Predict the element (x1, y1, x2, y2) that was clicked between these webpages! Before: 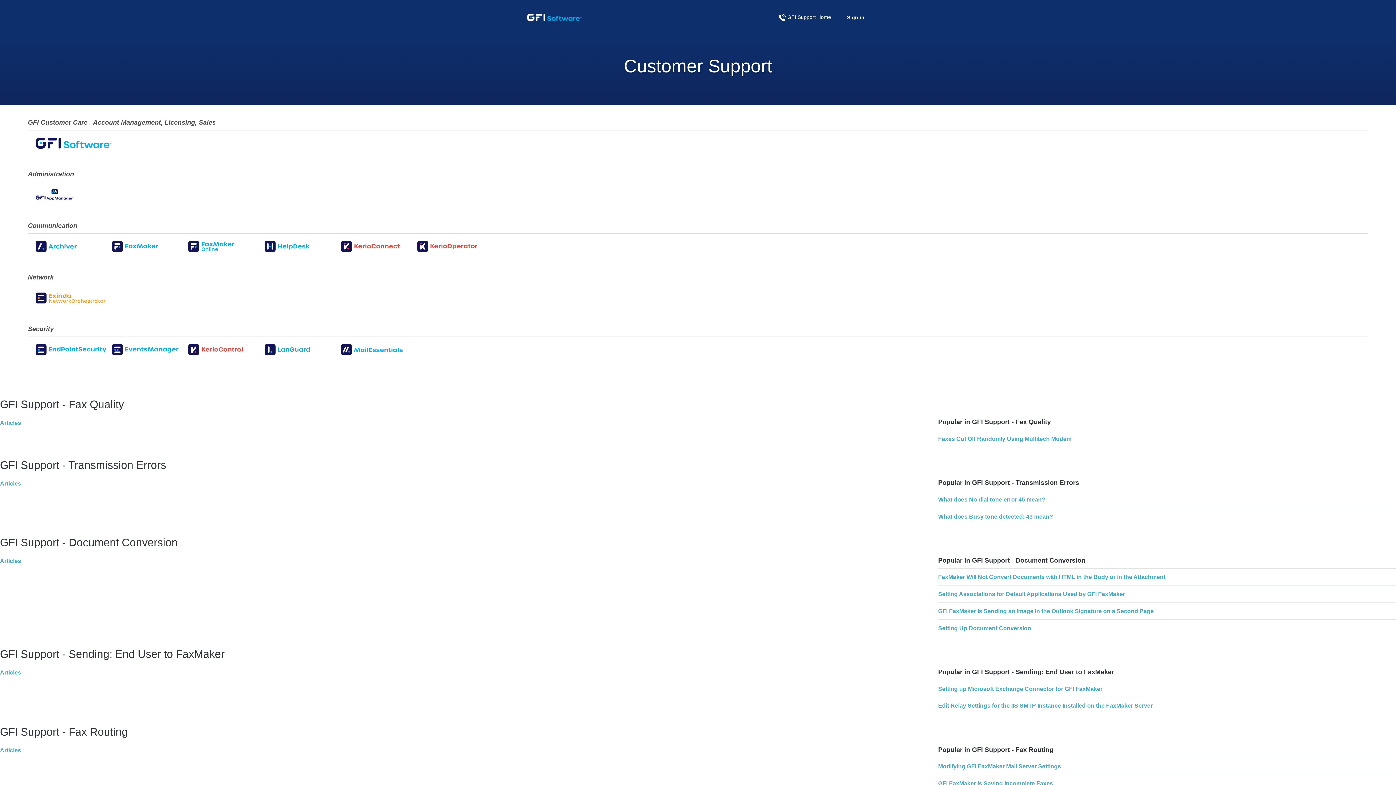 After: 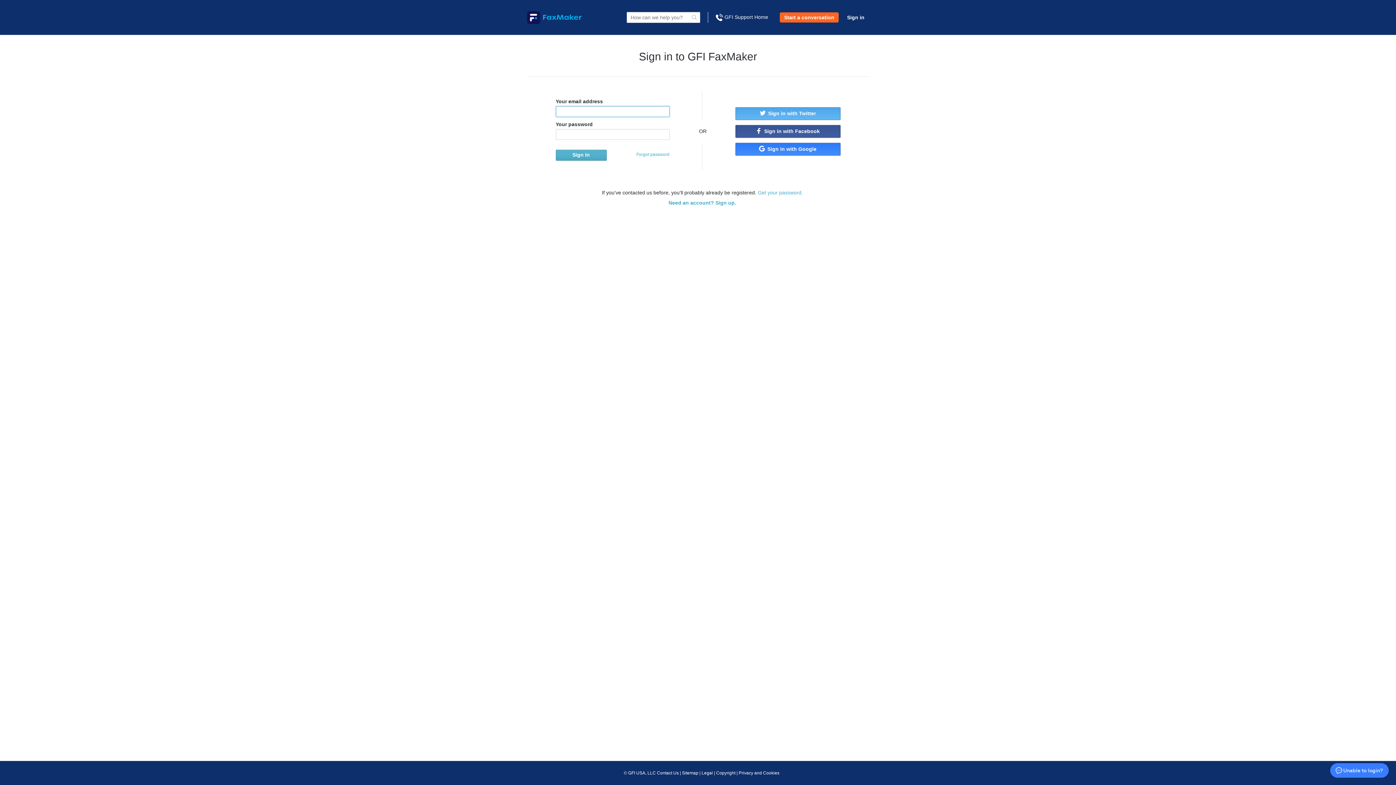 Action: bbox: (111, 241, 188, 252)